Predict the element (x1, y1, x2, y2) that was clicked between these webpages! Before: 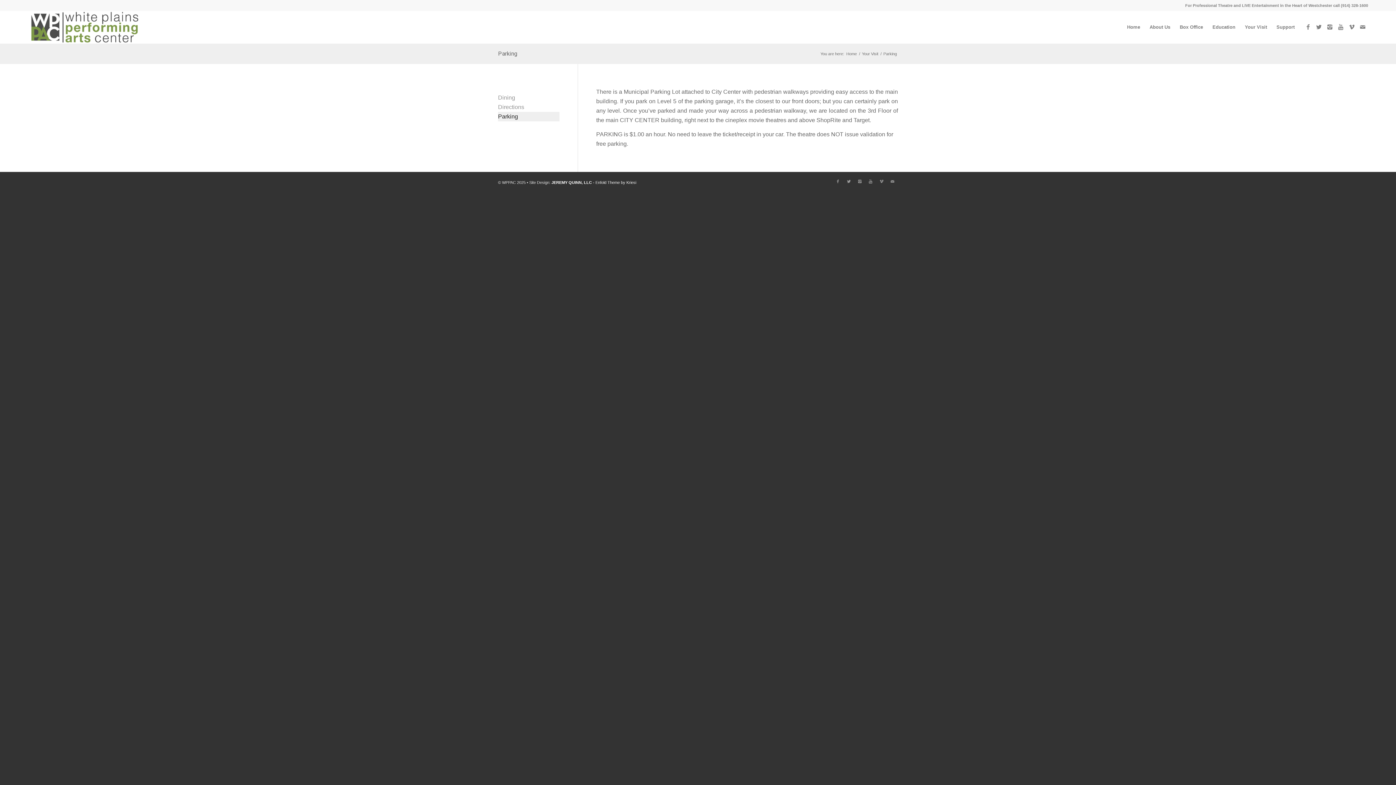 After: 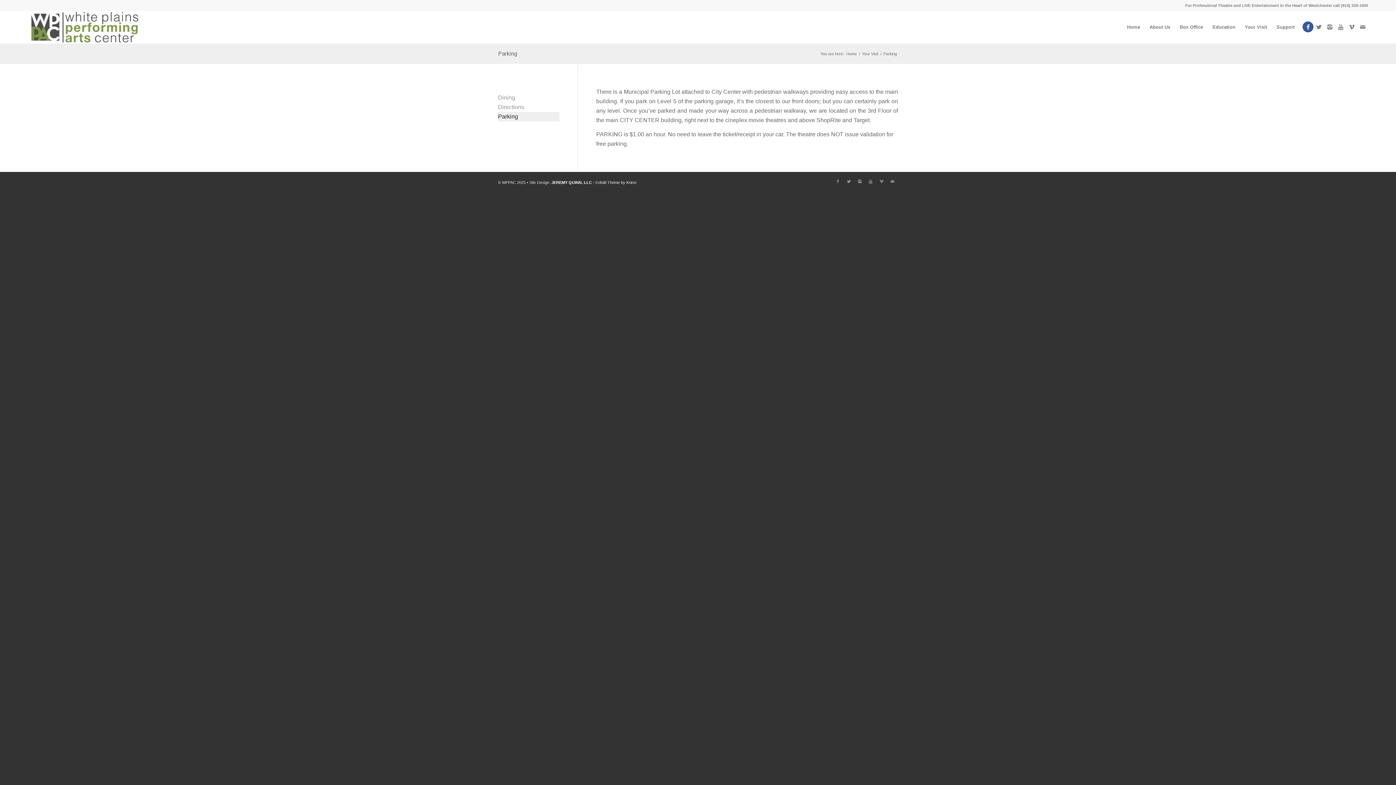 Action: bbox: (1302, 21, 1313, 32)